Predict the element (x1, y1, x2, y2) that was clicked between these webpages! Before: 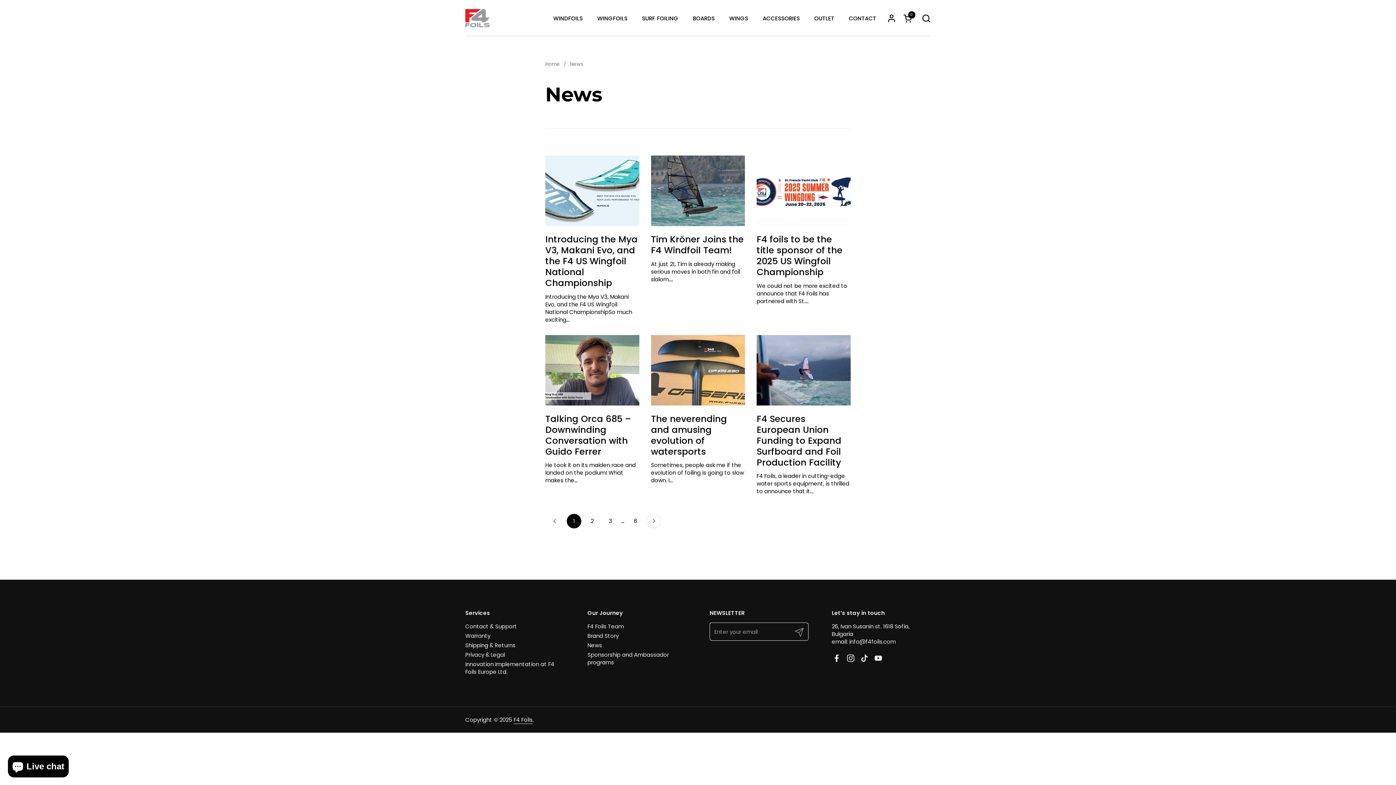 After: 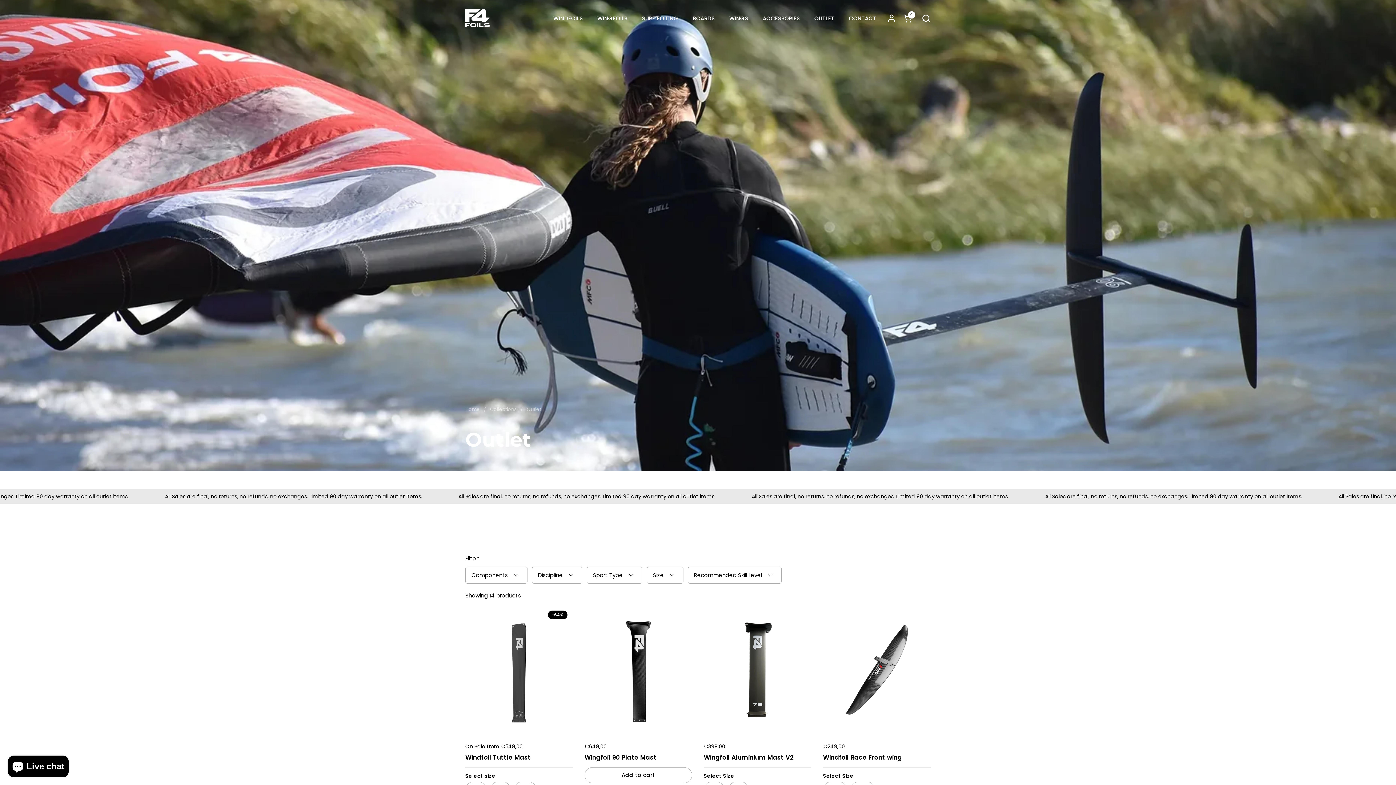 Action: bbox: (807, 10, 841, 26) label: OUTLET